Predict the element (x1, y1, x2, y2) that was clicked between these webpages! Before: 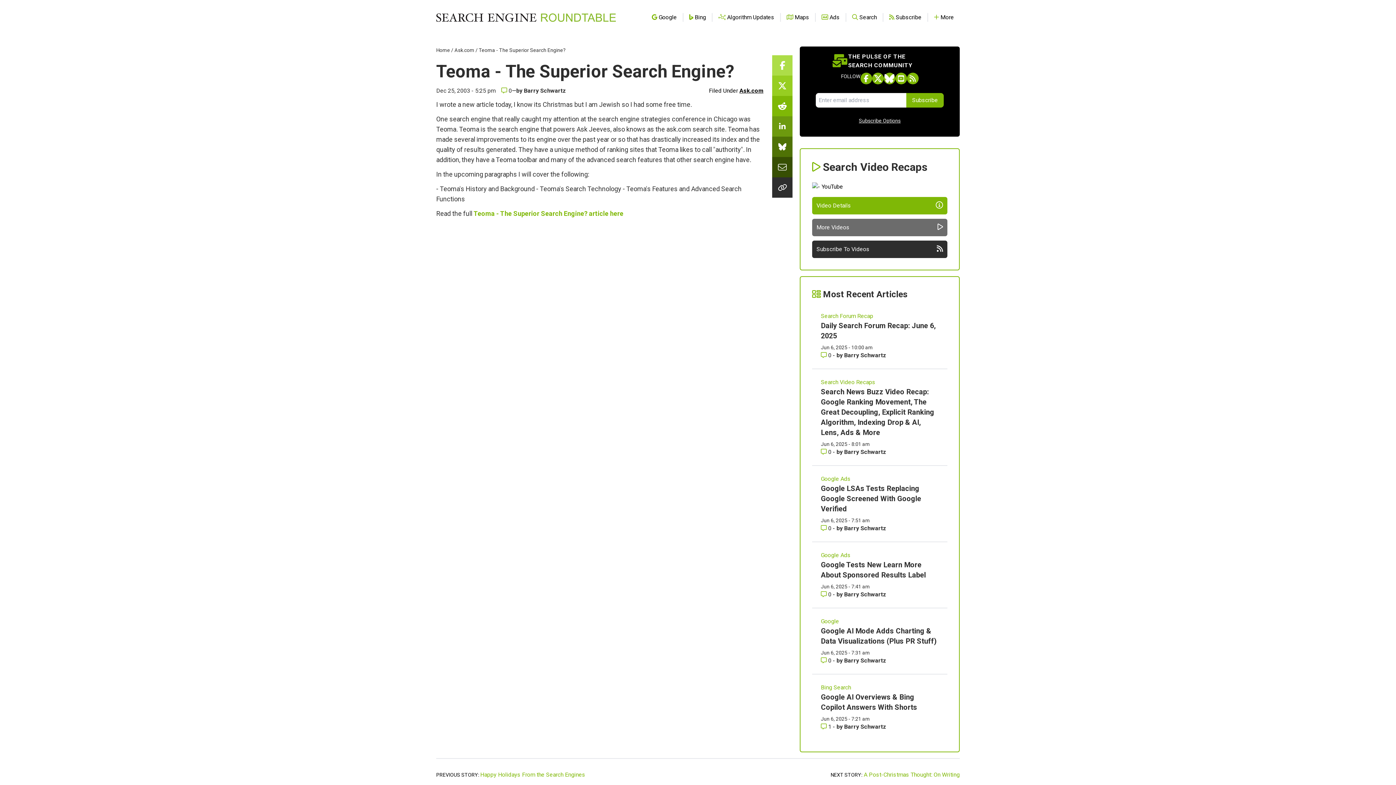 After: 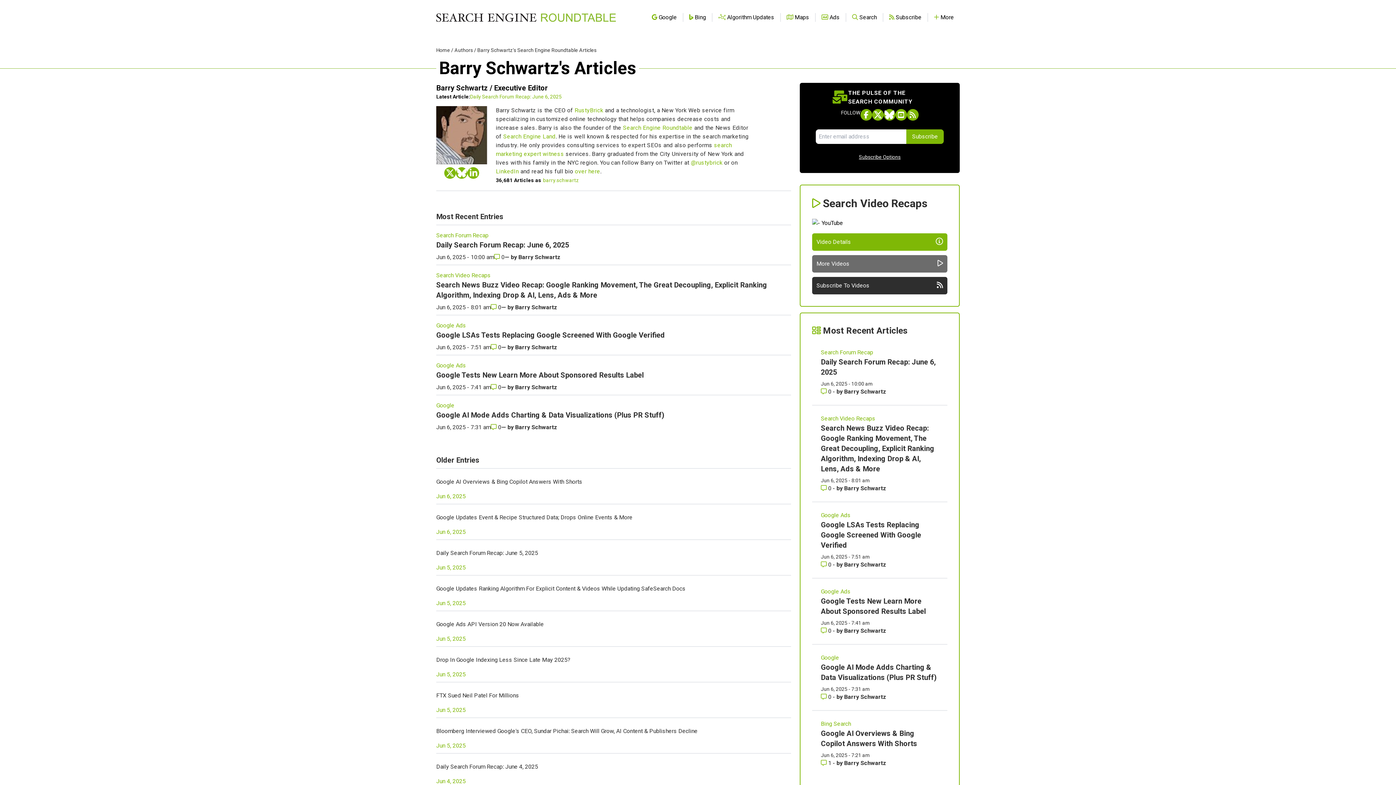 Action: label: More by Barry Schwartz bbox: (844, 657, 886, 664)